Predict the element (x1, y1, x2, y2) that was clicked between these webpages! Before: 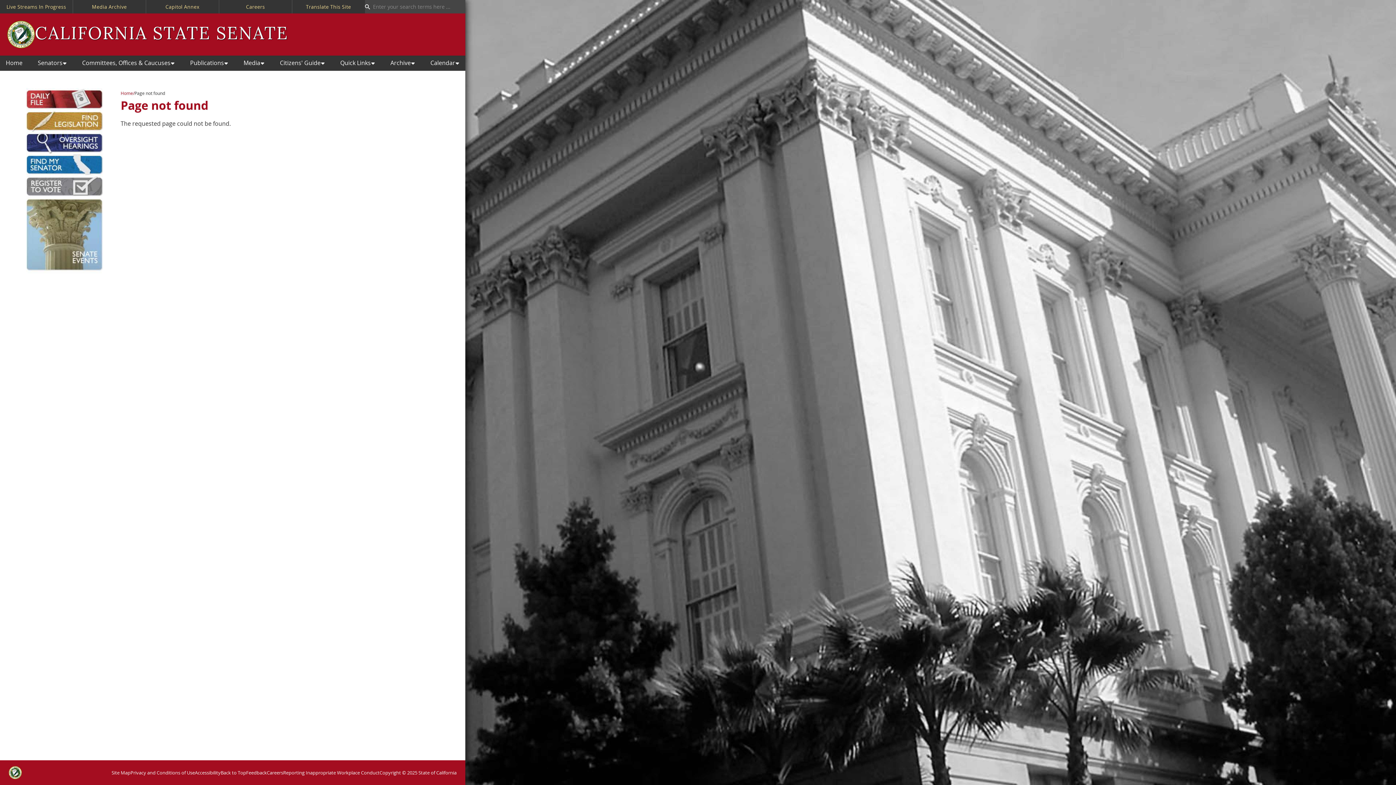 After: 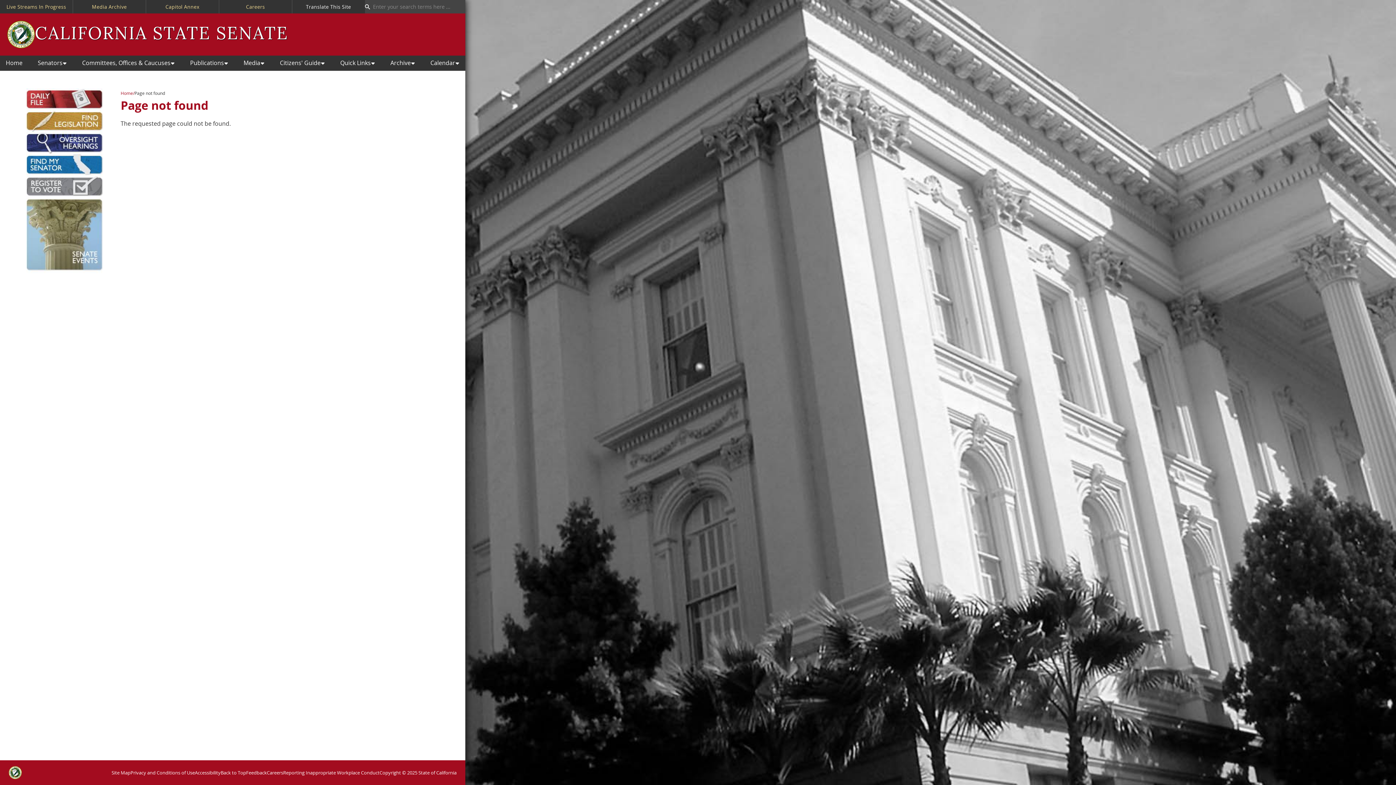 Action: bbox: (292, 0, 364, 13) label: Translate This Site